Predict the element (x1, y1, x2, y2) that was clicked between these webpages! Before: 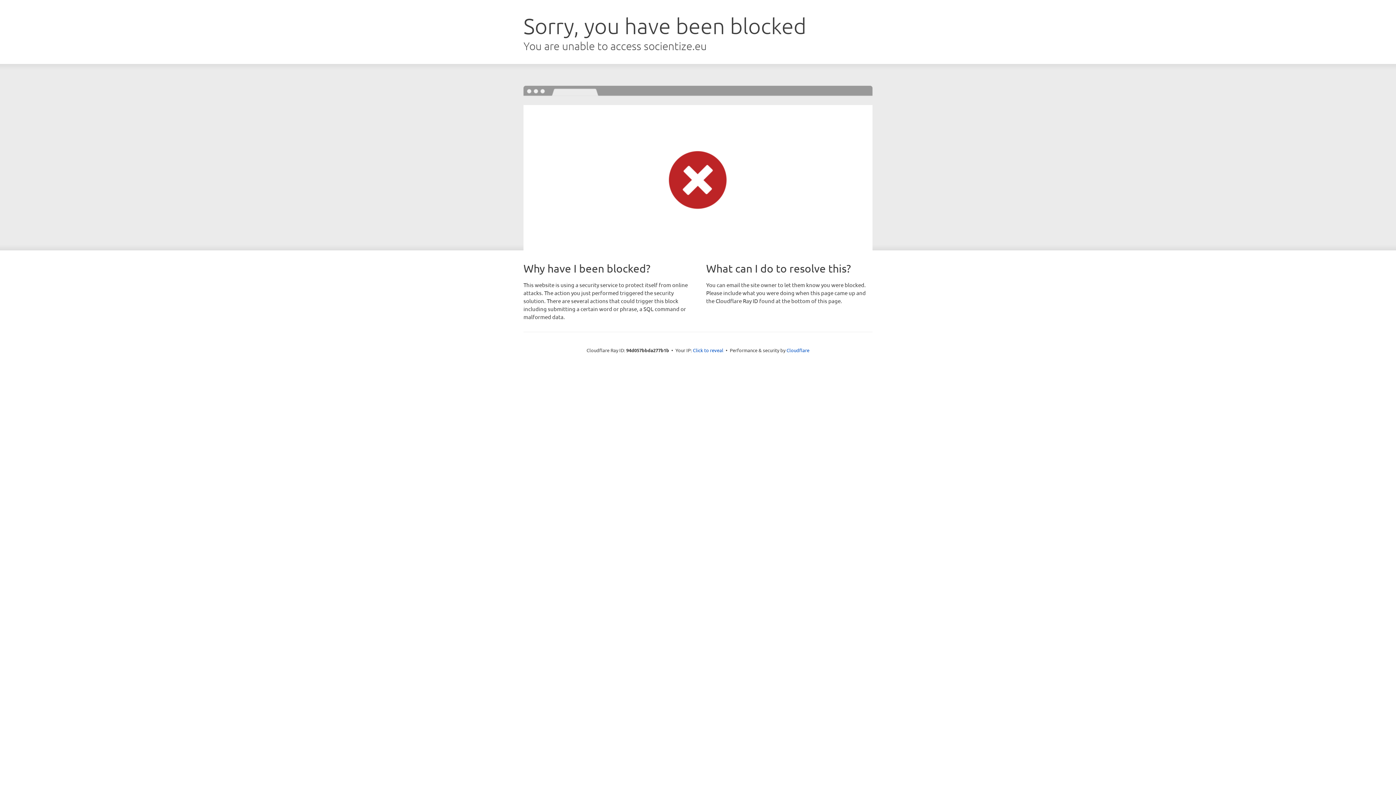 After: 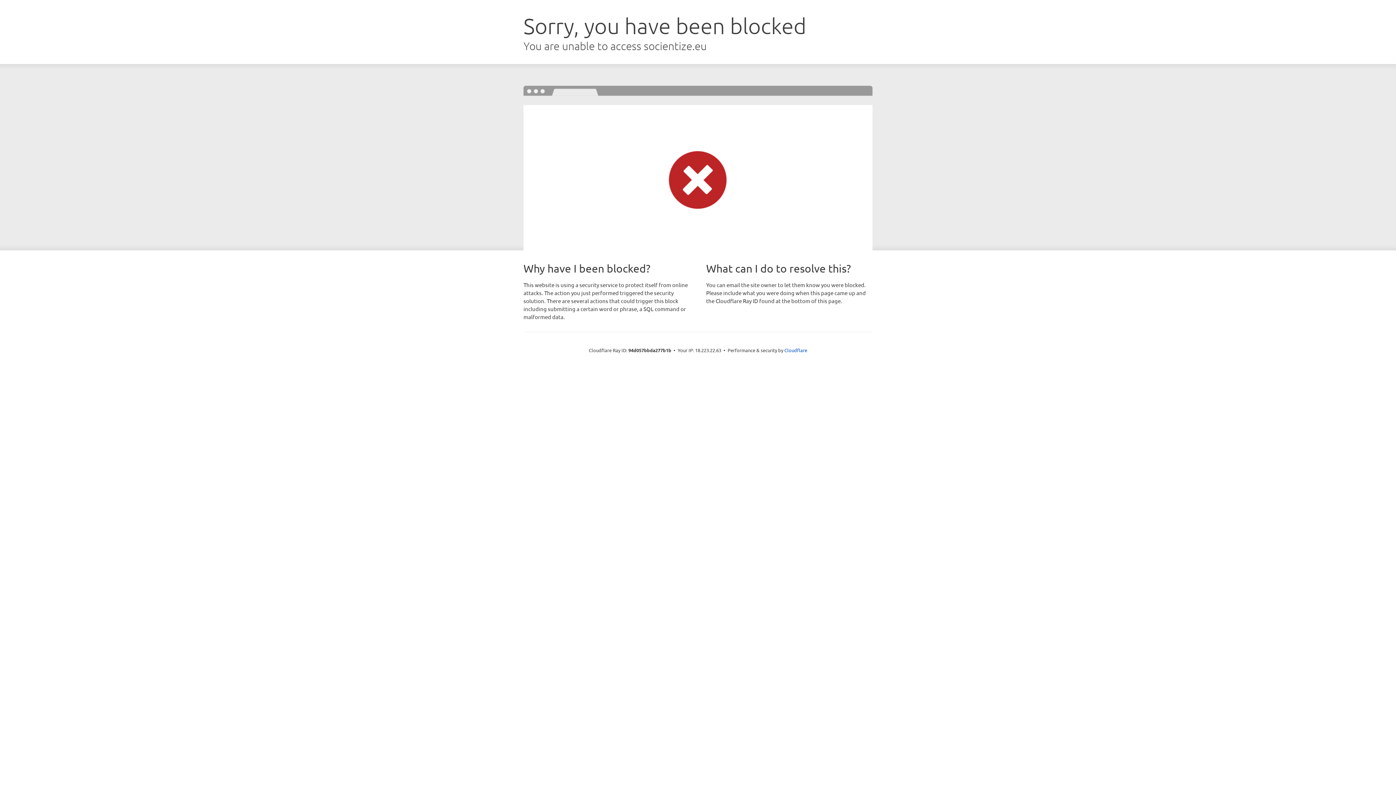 Action: bbox: (693, 346, 723, 353) label: Click to reveal